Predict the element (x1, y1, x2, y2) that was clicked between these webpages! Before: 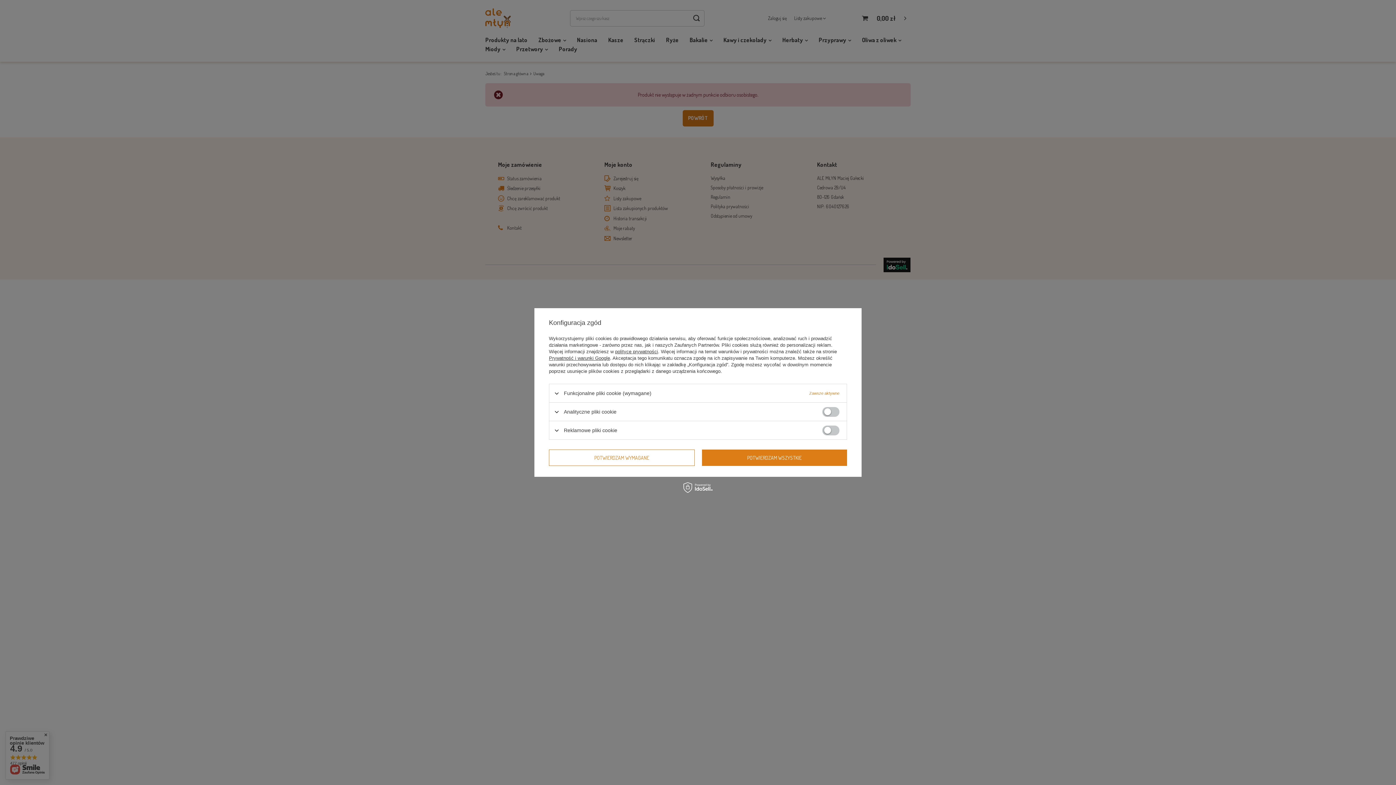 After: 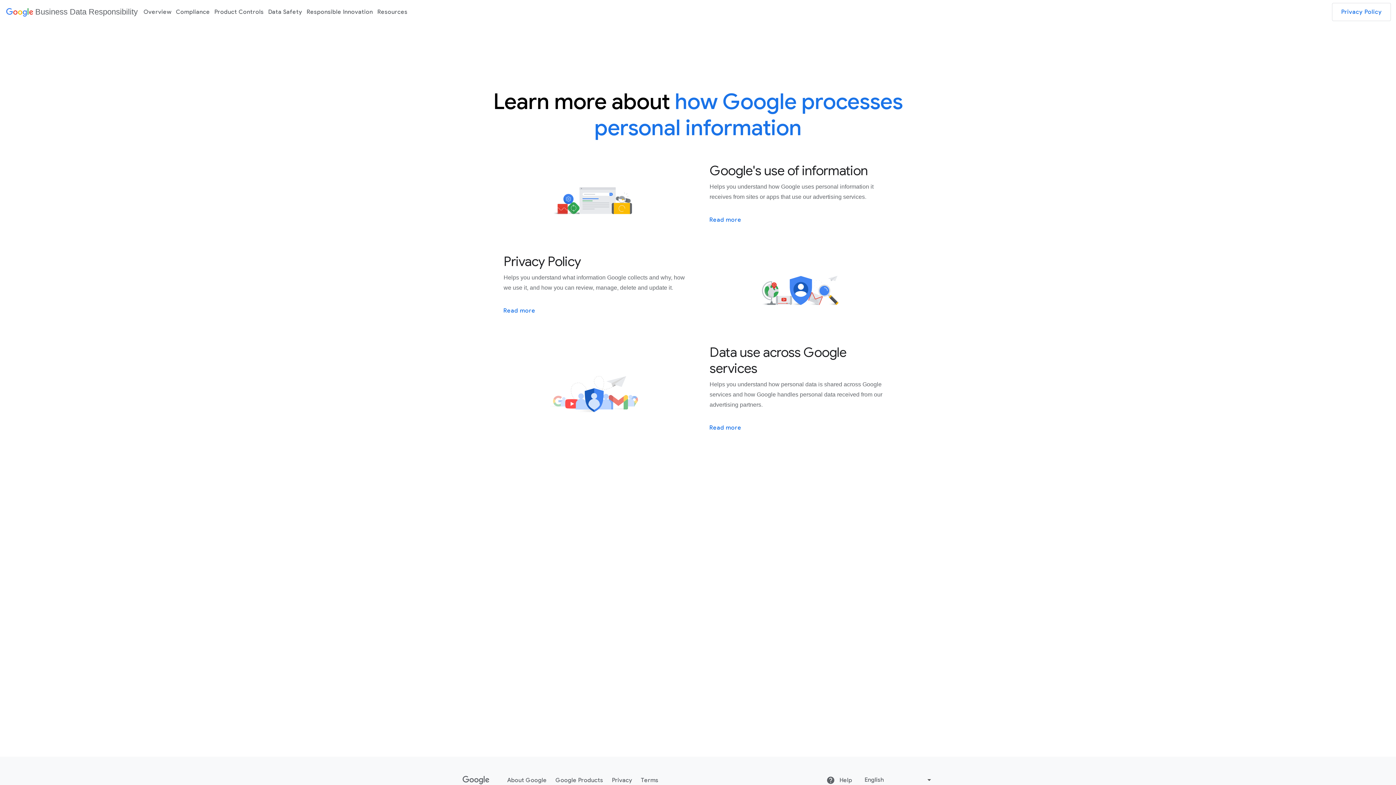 Action: label: Prywatność i warunki Google bbox: (549, 355, 610, 361)